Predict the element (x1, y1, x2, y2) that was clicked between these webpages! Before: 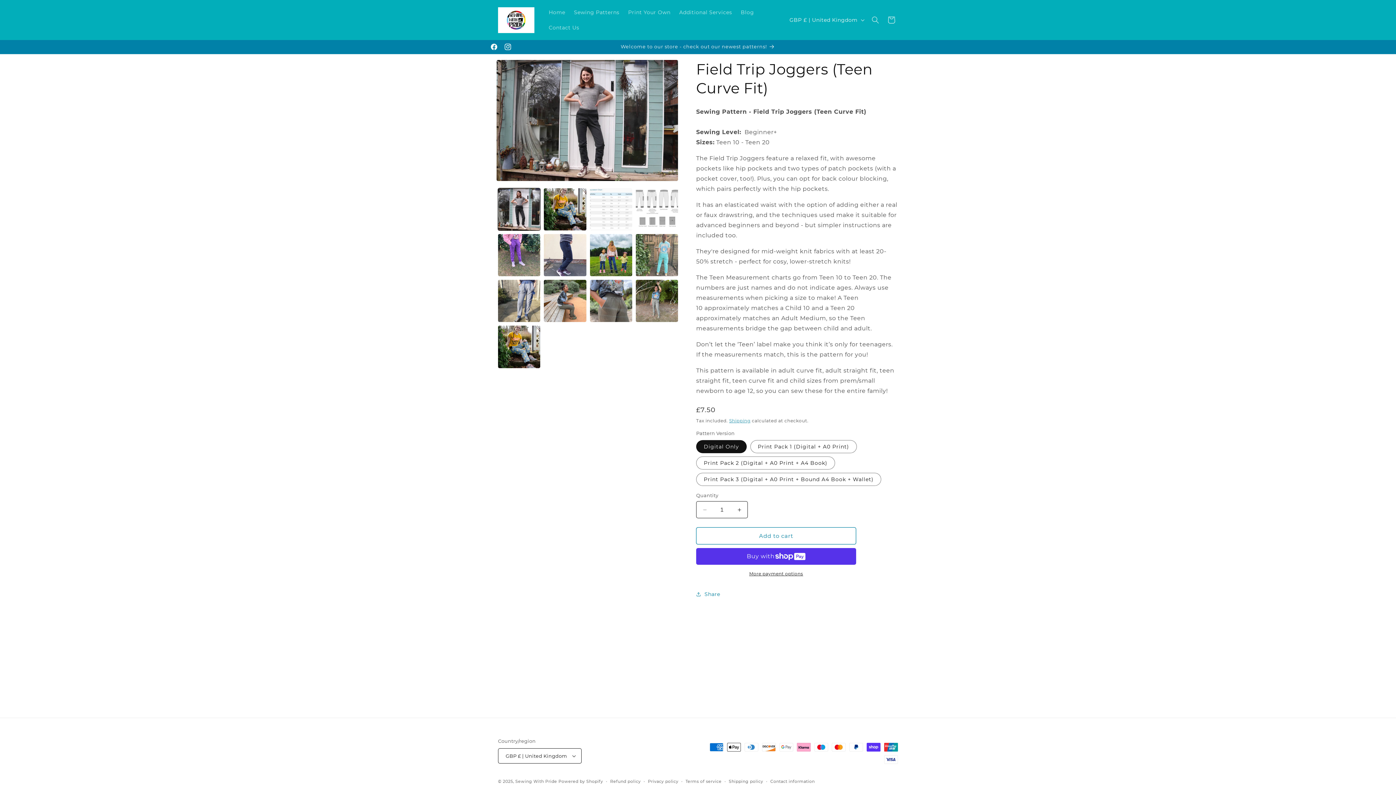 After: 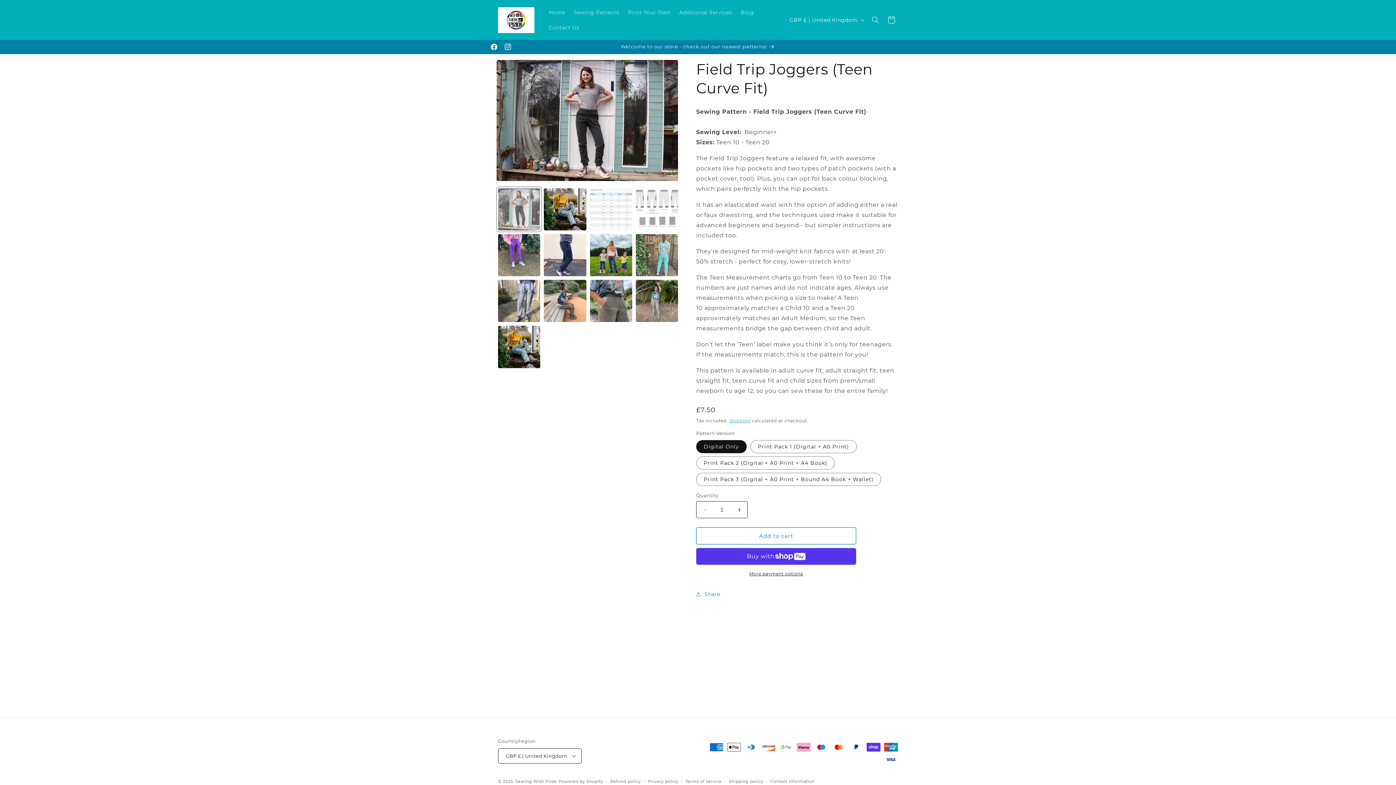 Action: label: Load image 1 in gallery view bbox: (498, 188, 540, 230)